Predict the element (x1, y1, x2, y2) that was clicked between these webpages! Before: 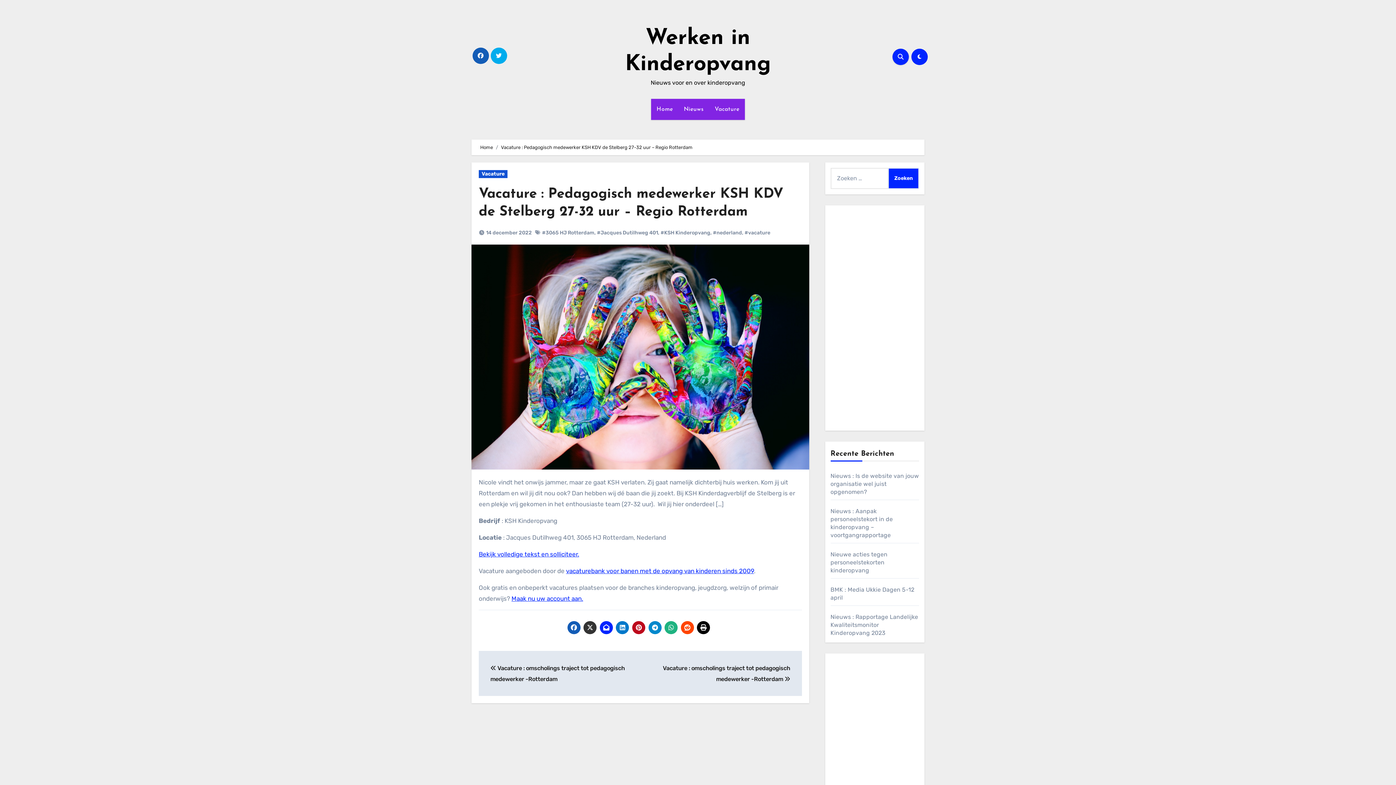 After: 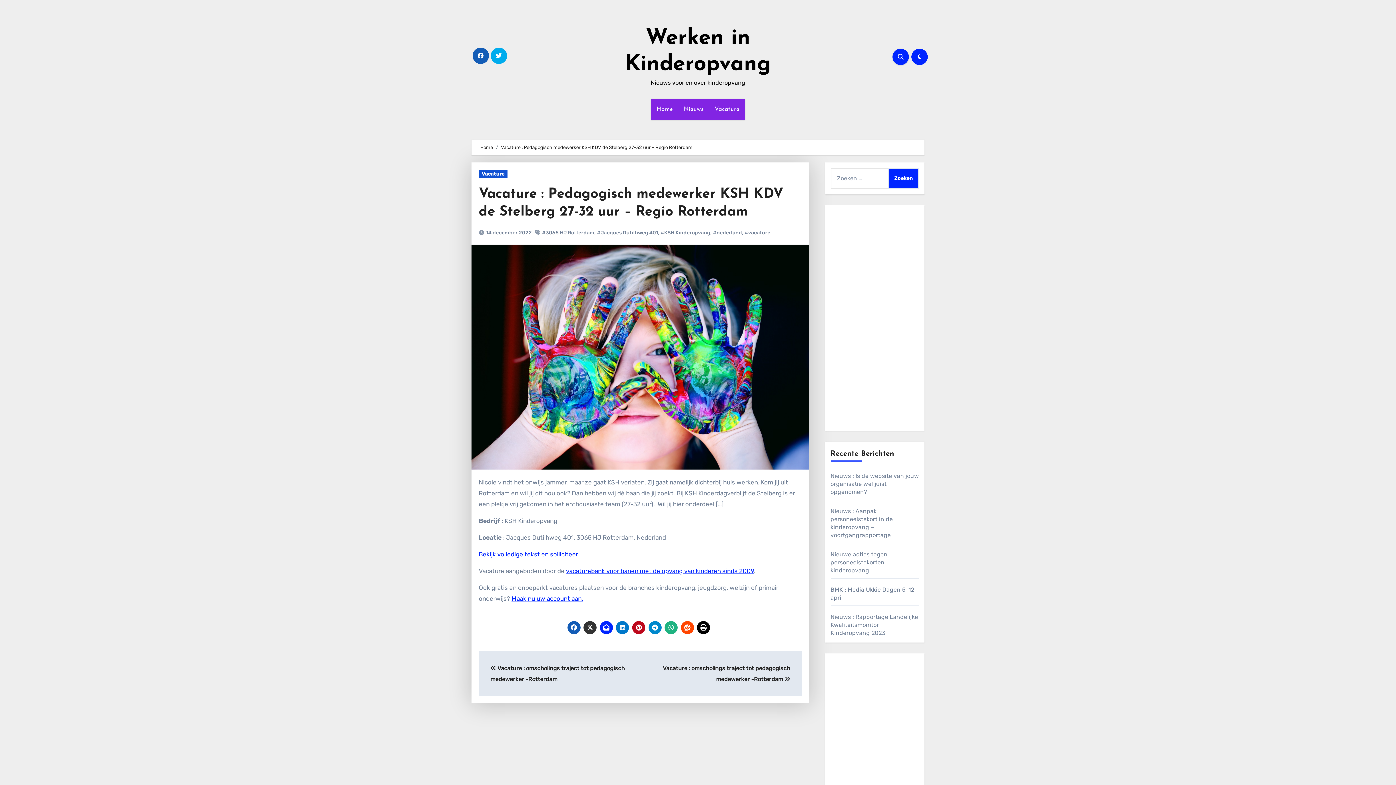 Action: bbox: (680, 621, 694, 634)